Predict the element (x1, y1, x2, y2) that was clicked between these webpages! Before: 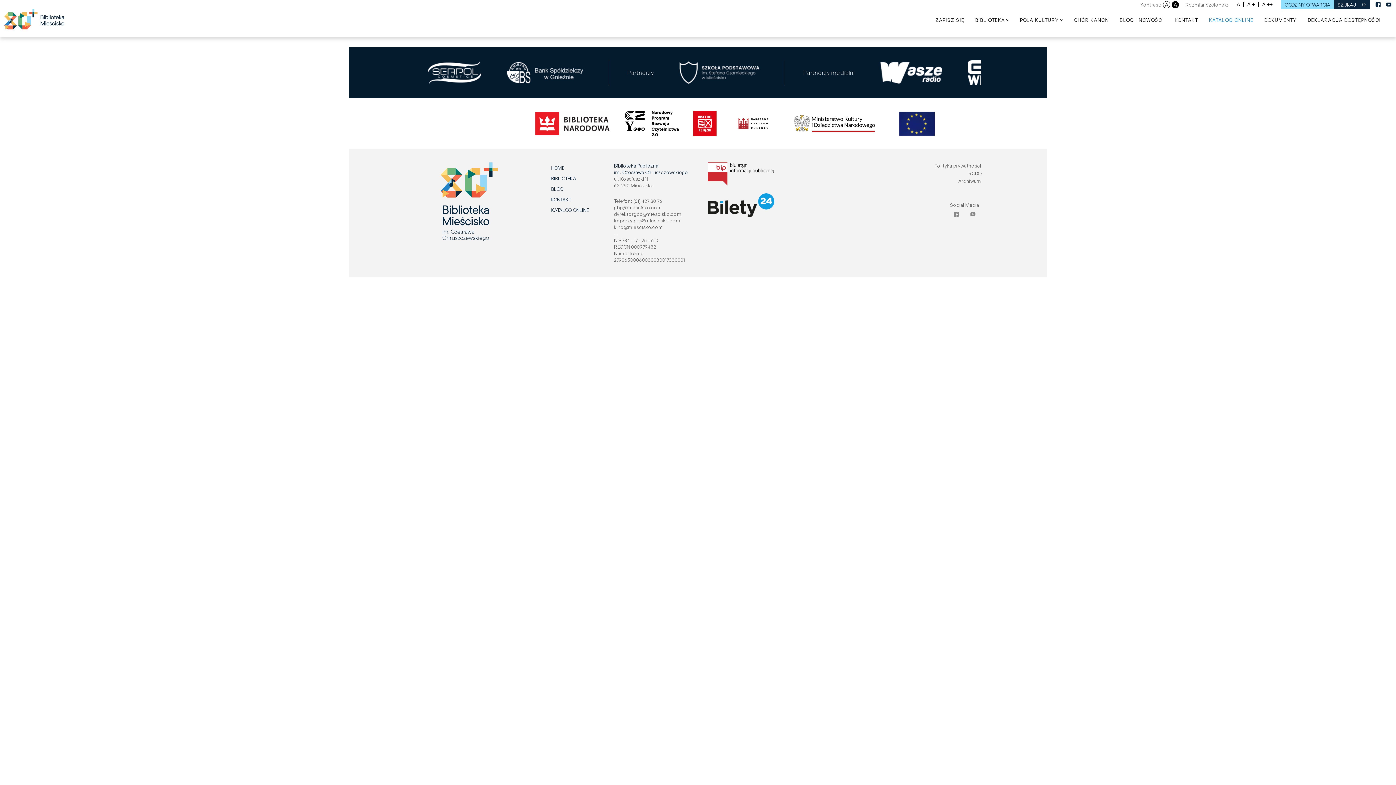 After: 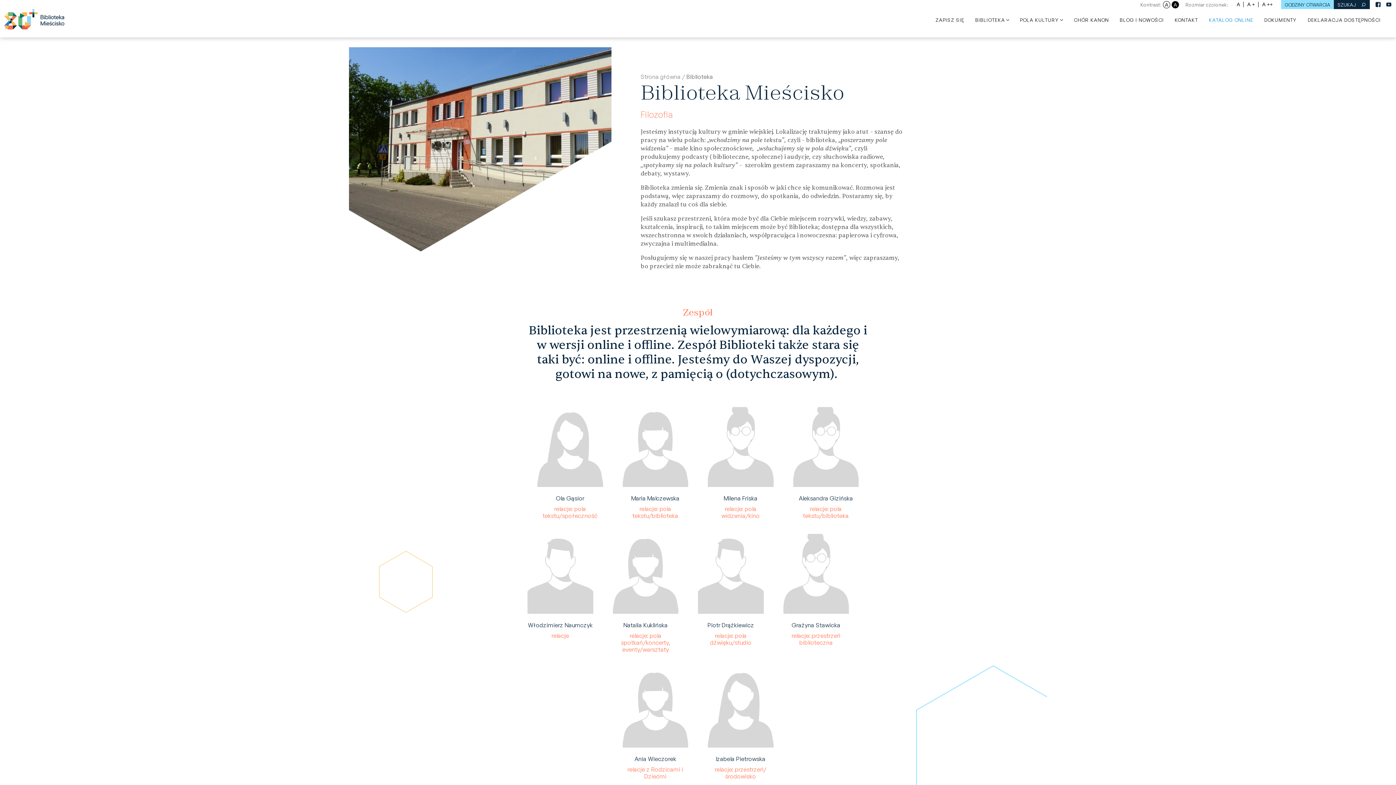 Action: label: BIBLIOTEKA bbox: (551, 175, 576, 181)